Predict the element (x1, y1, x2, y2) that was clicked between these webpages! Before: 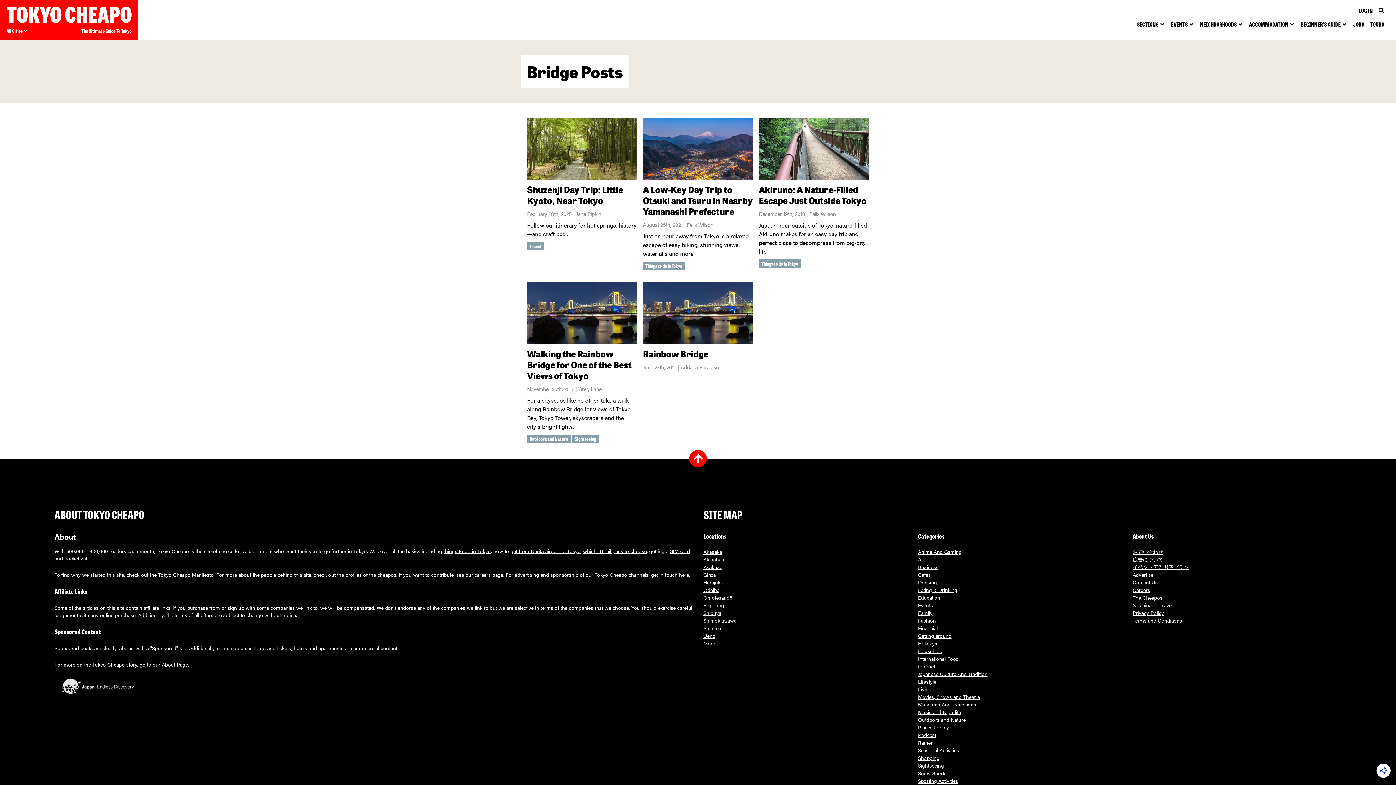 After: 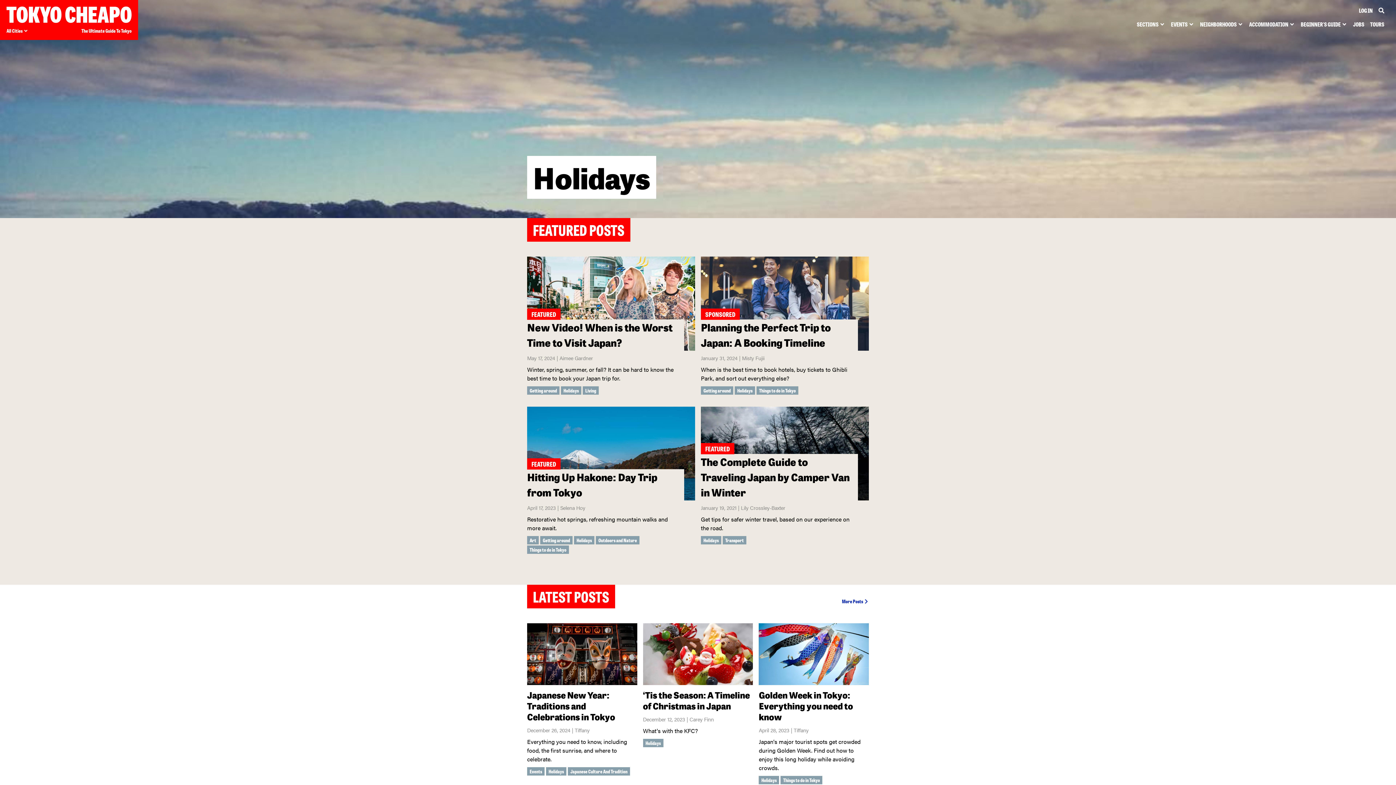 Action: label: Holidays bbox: (918, 639, 937, 647)